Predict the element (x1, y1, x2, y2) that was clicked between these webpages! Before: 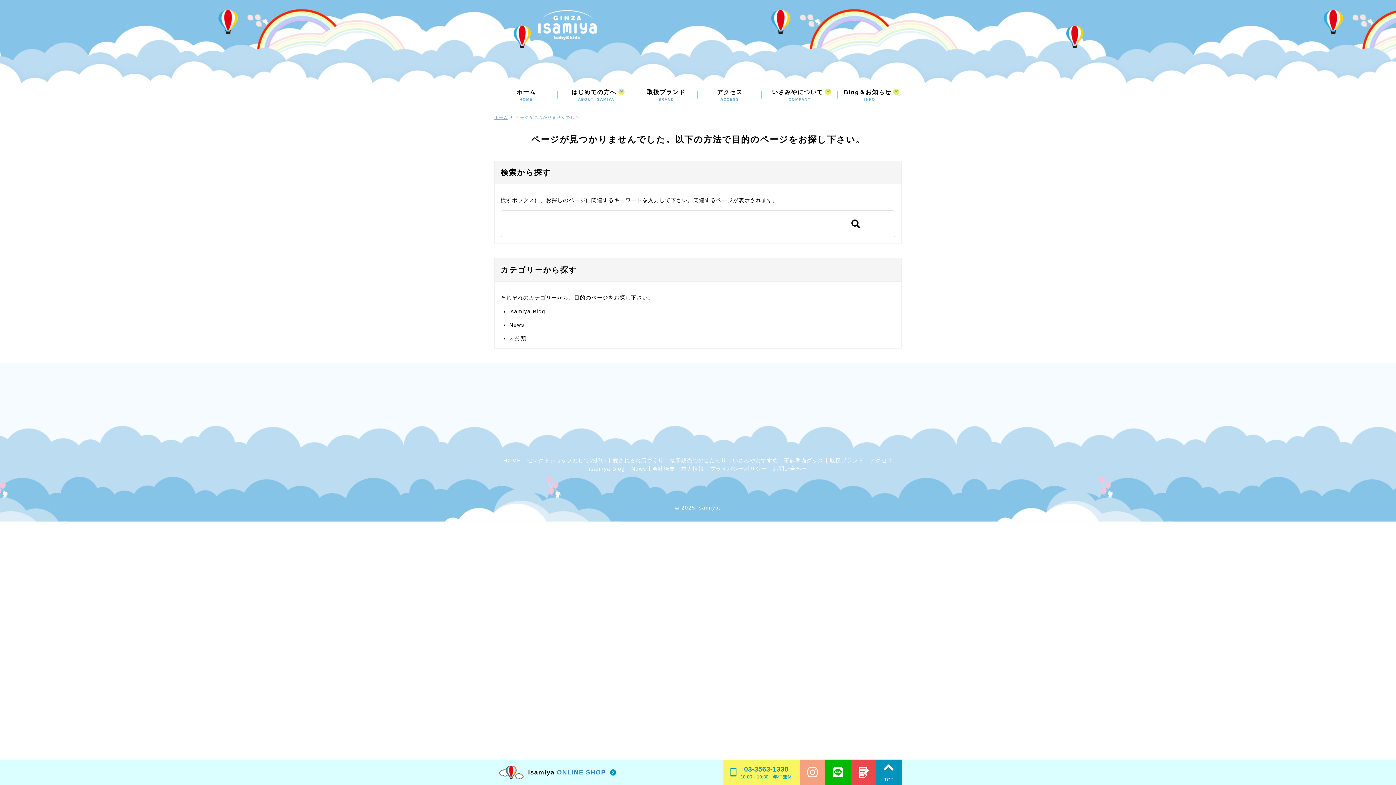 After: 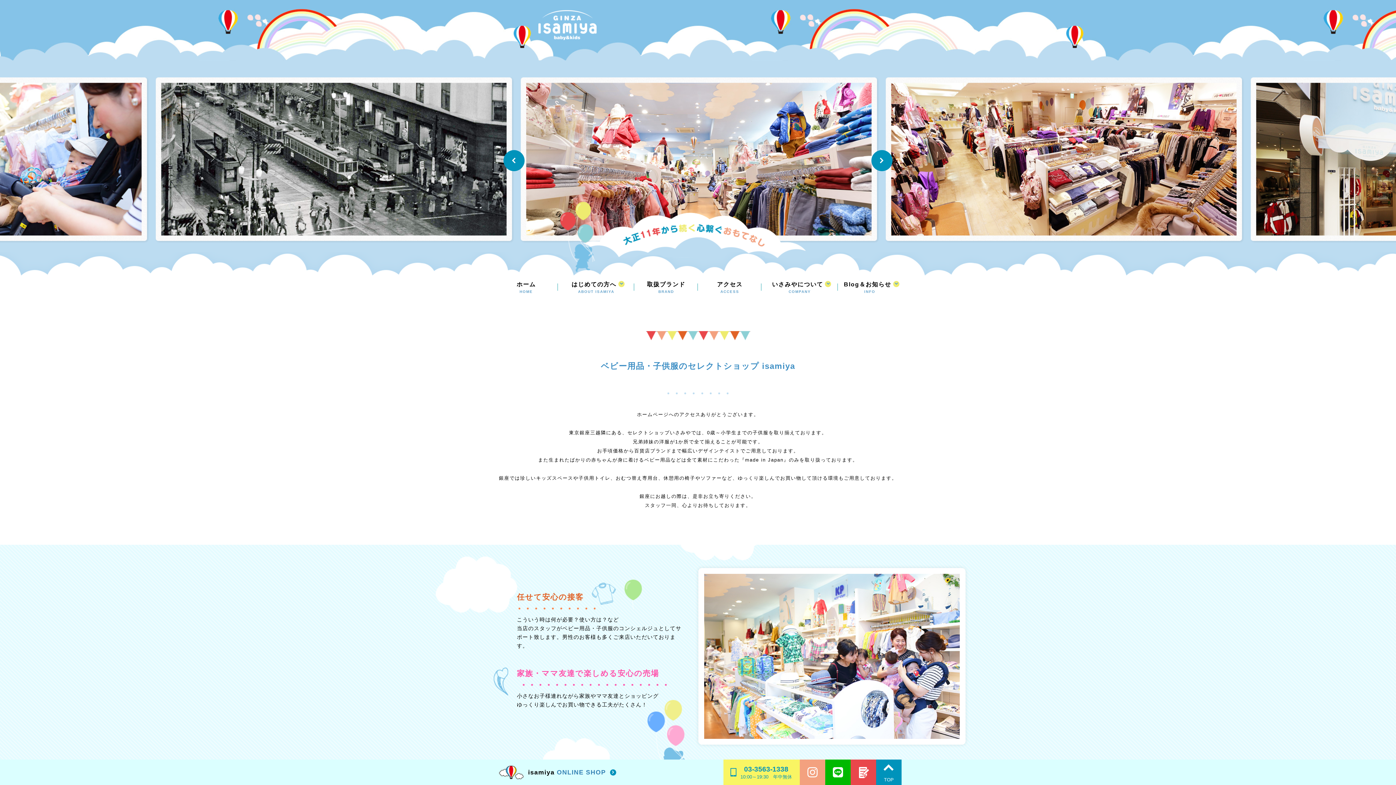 Action: bbox: (503, 457, 521, 463) label: HOME